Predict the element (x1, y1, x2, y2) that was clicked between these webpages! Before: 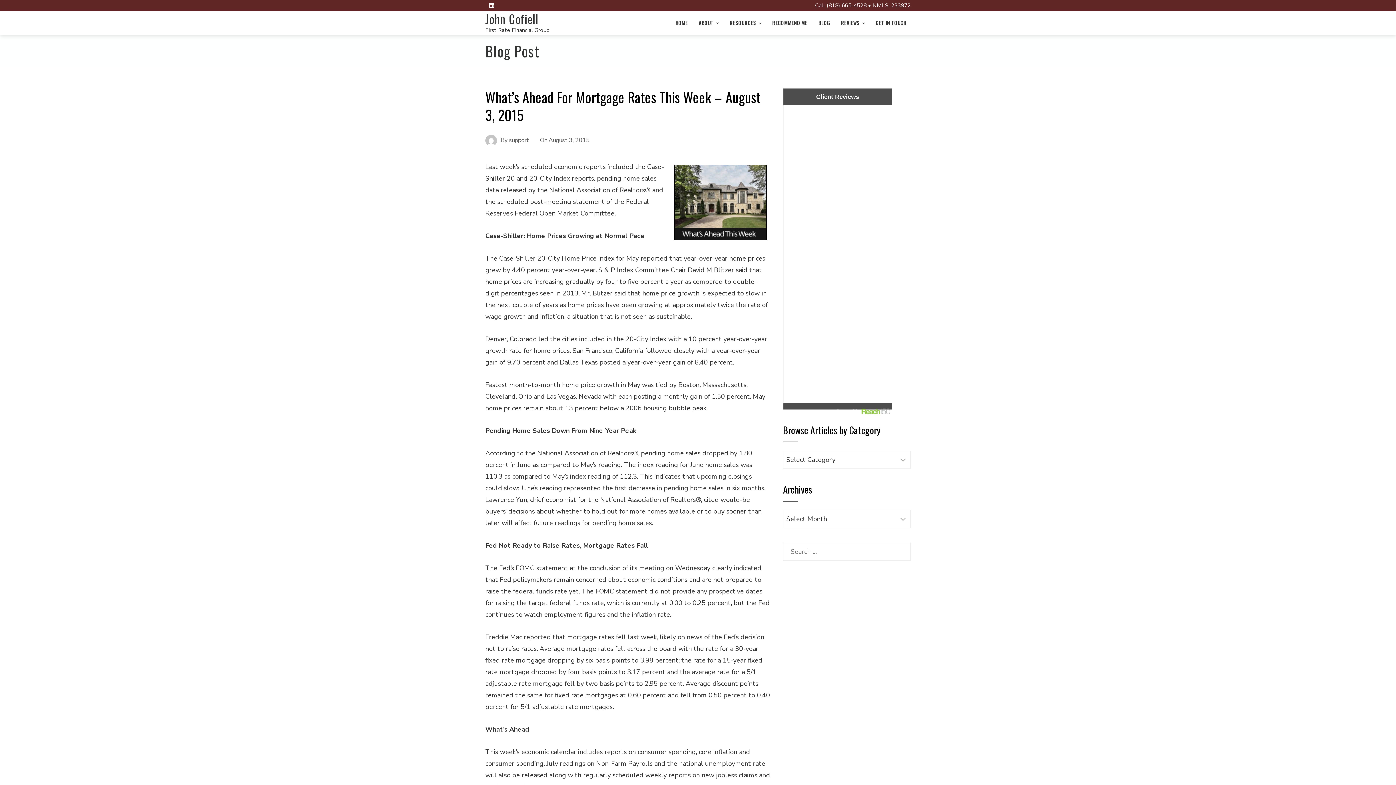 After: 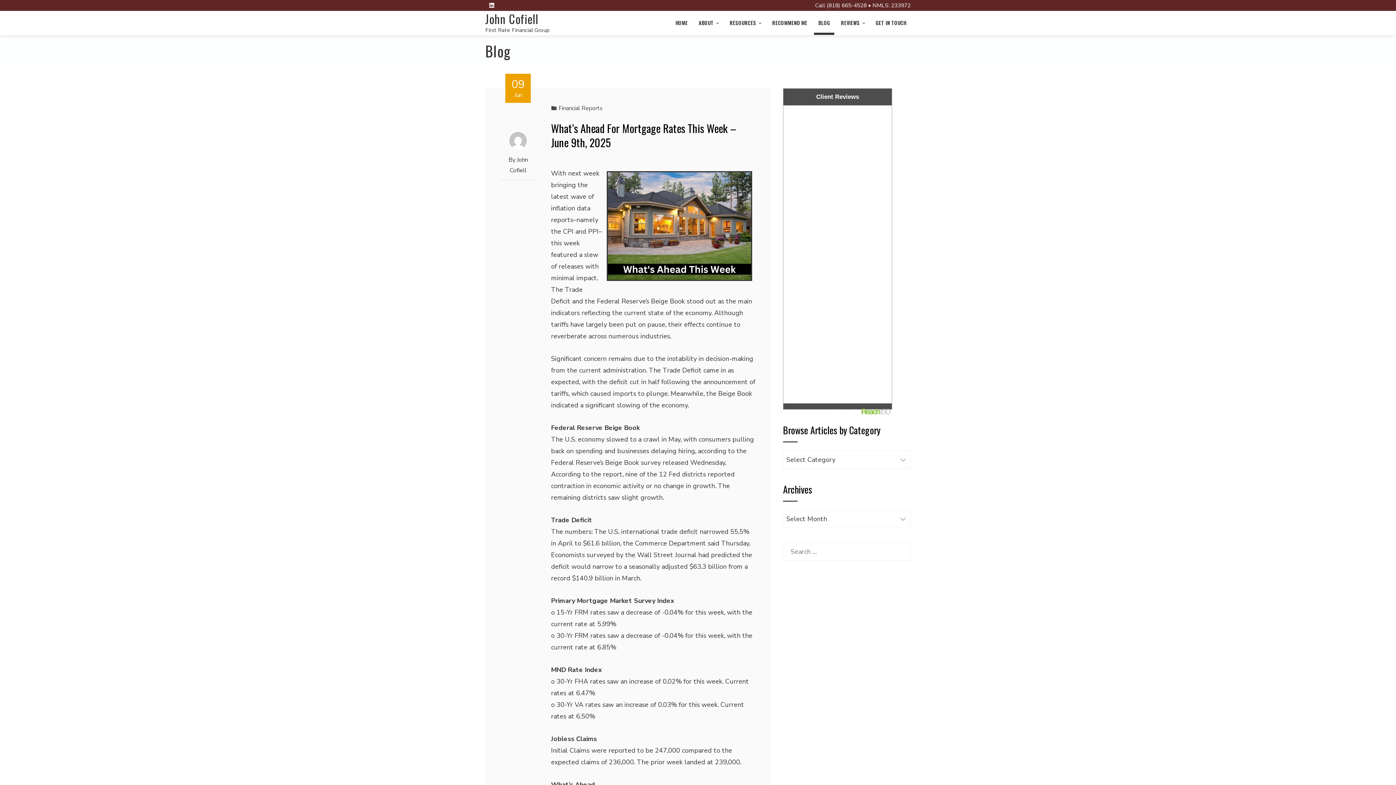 Action: bbox: (814, 10, 834, 34) label: BLOG